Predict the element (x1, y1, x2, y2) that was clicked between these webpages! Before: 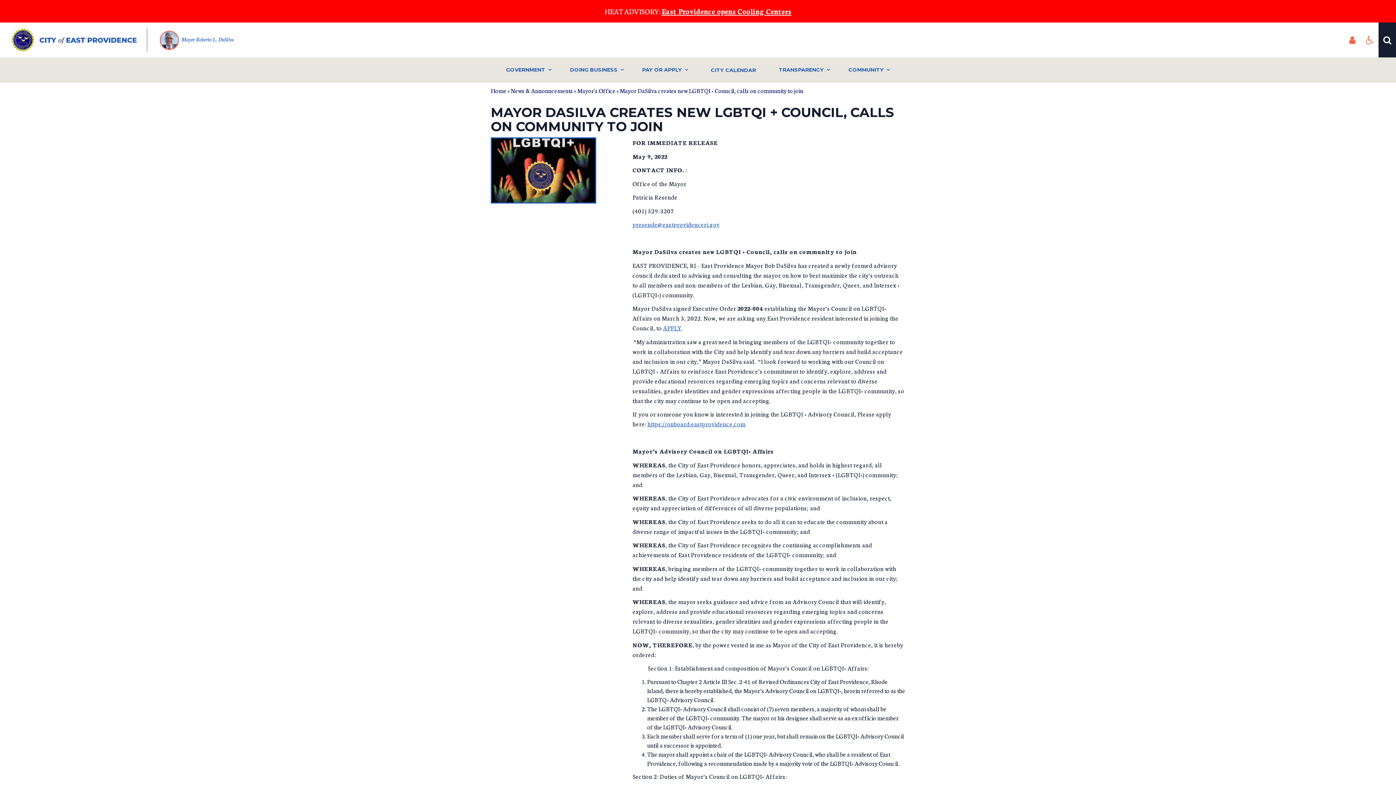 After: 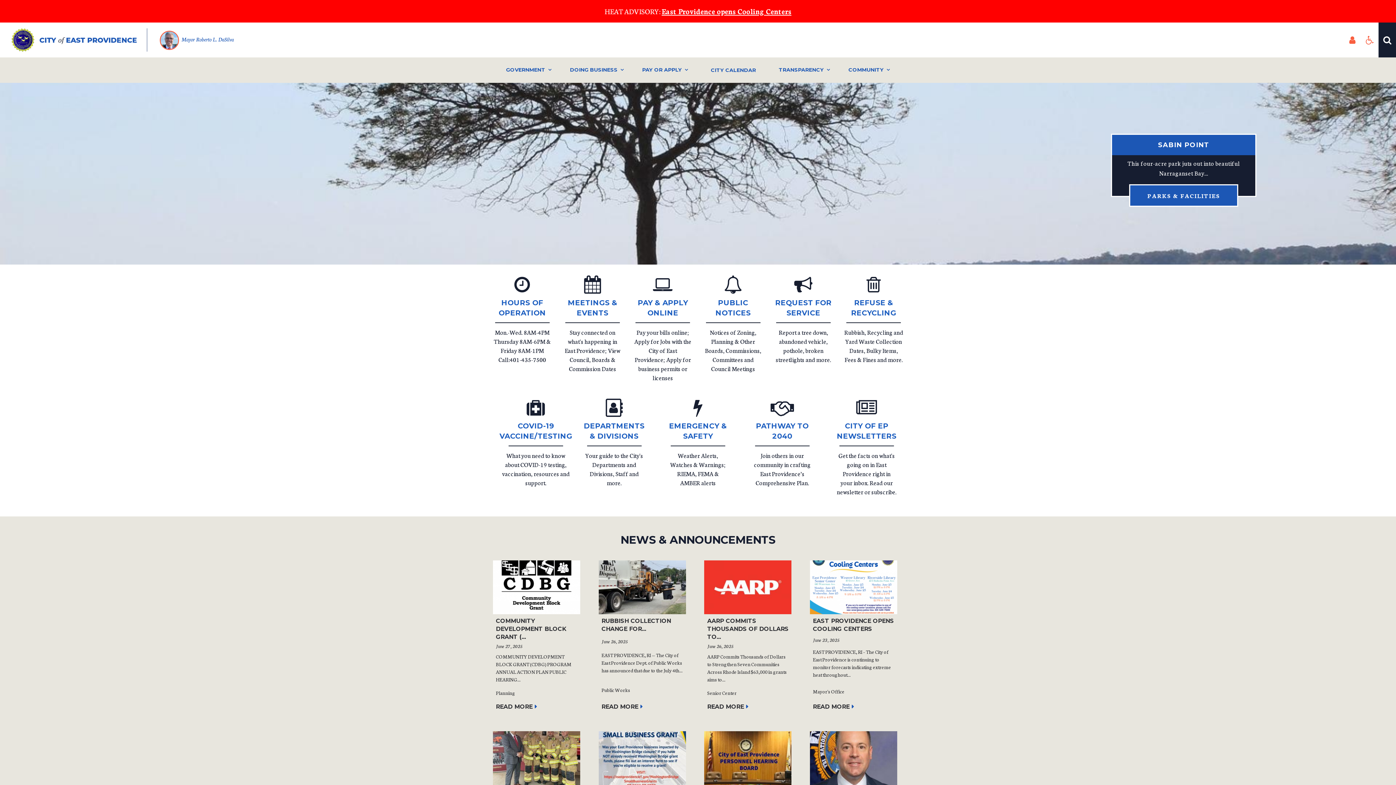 Action: label: Home bbox: (490, 86, 506, 94)